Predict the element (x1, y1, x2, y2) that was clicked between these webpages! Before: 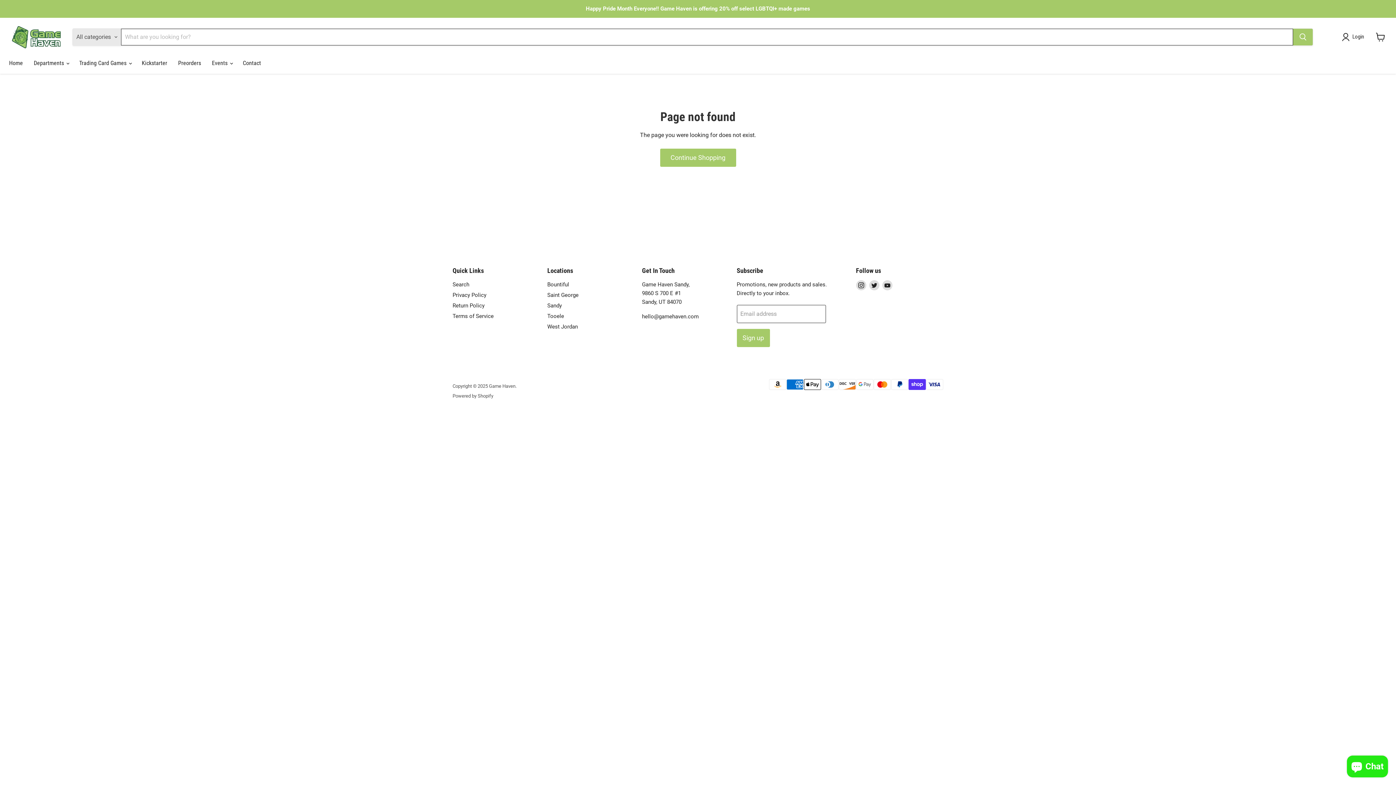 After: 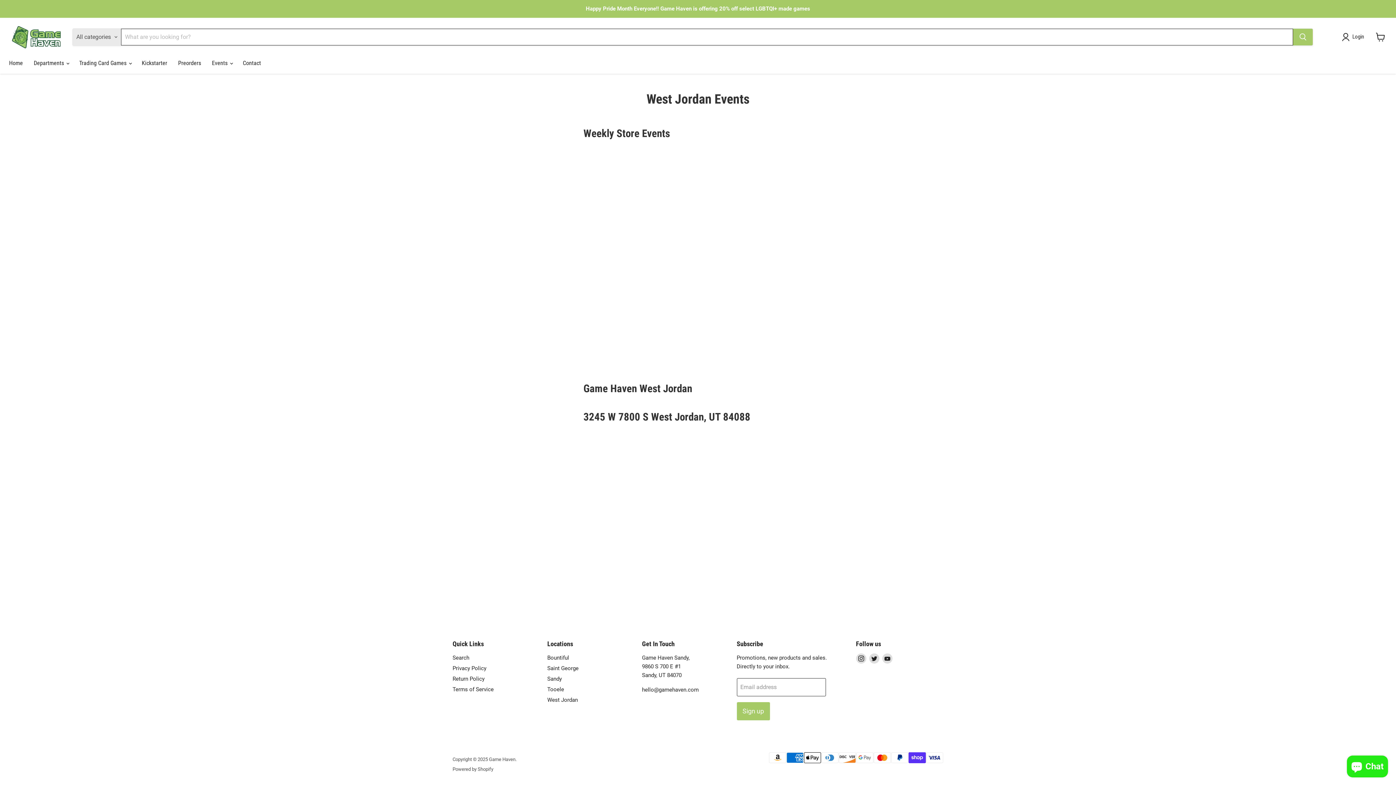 Action: label: West Jordan bbox: (547, 323, 578, 330)